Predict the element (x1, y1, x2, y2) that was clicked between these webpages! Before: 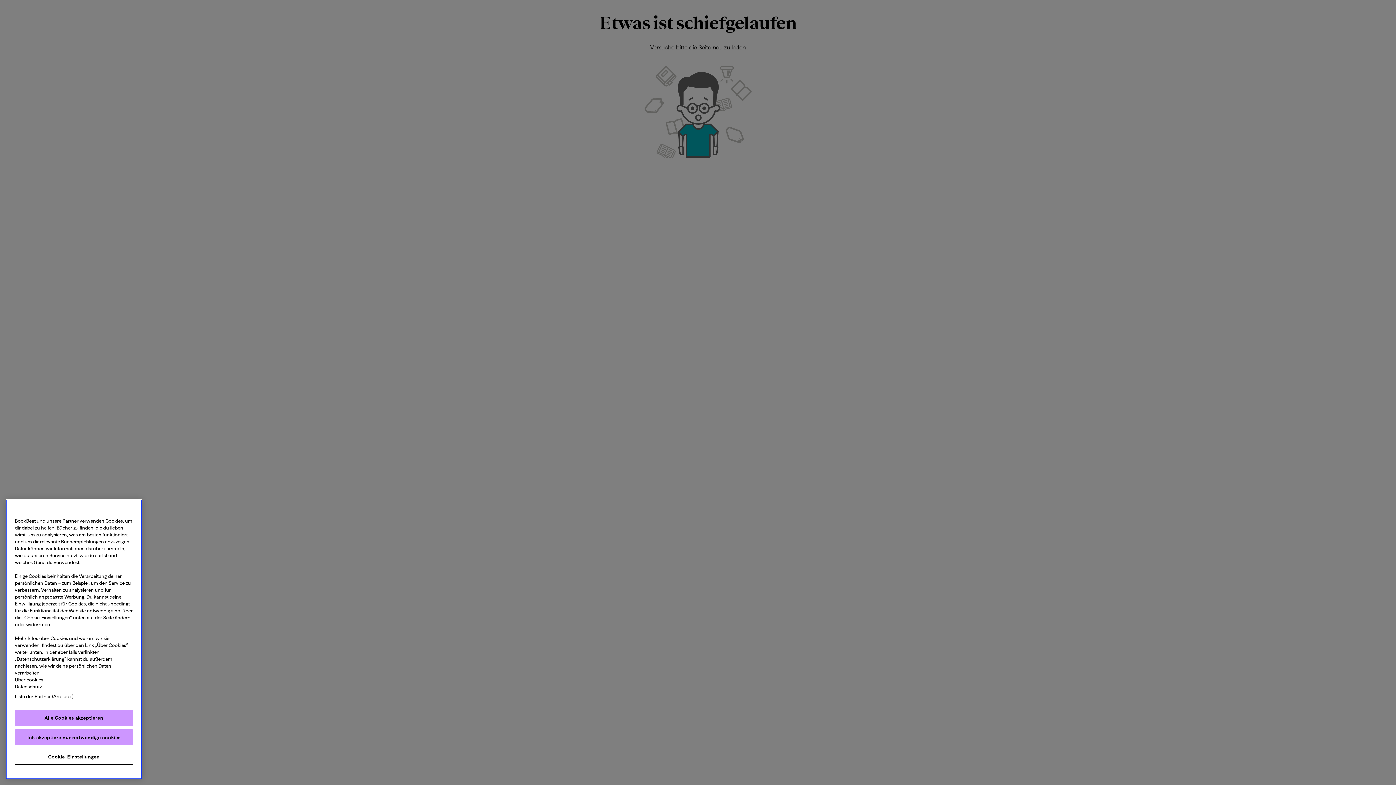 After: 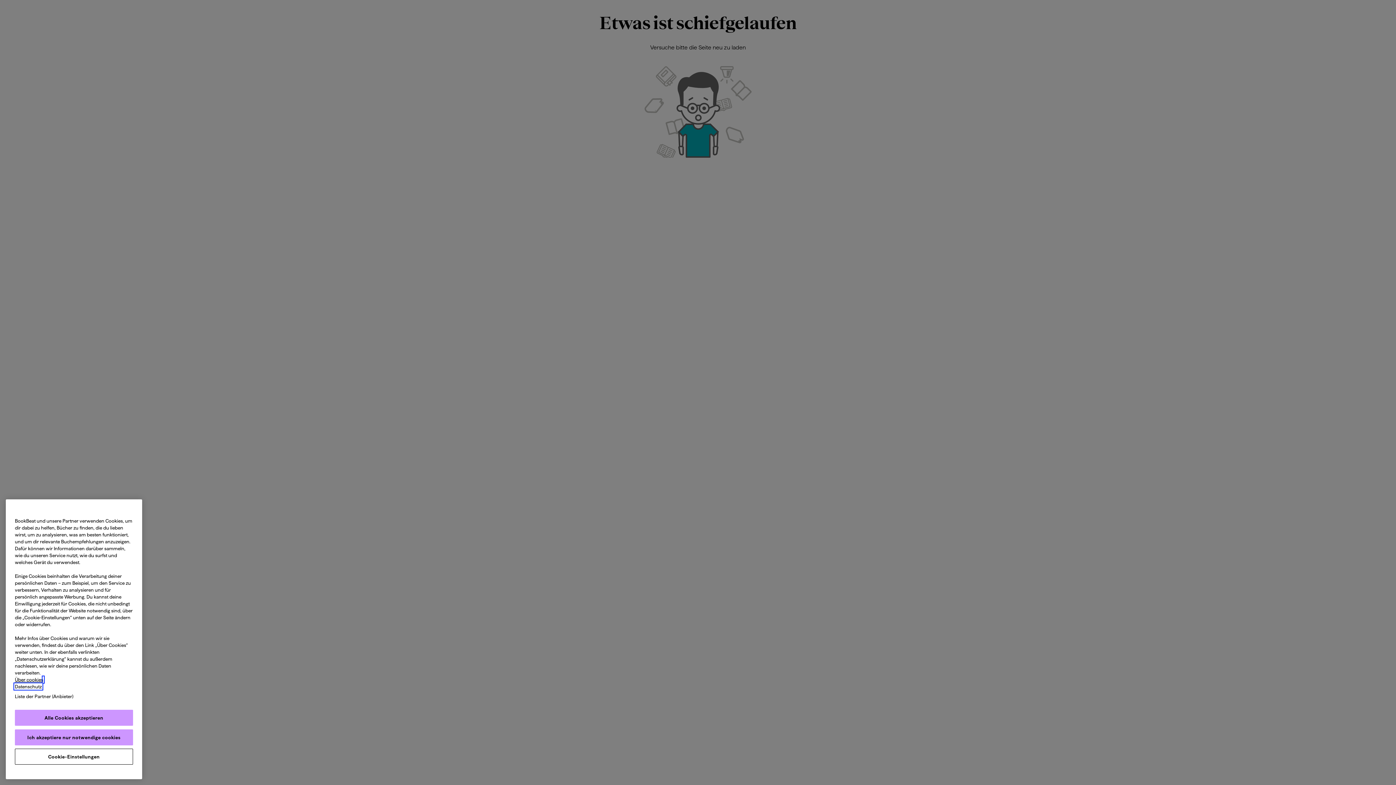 Action: label: Datenschutz, wird in neuer registerkarte geöffnet bbox: (14, 684, 41, 689)